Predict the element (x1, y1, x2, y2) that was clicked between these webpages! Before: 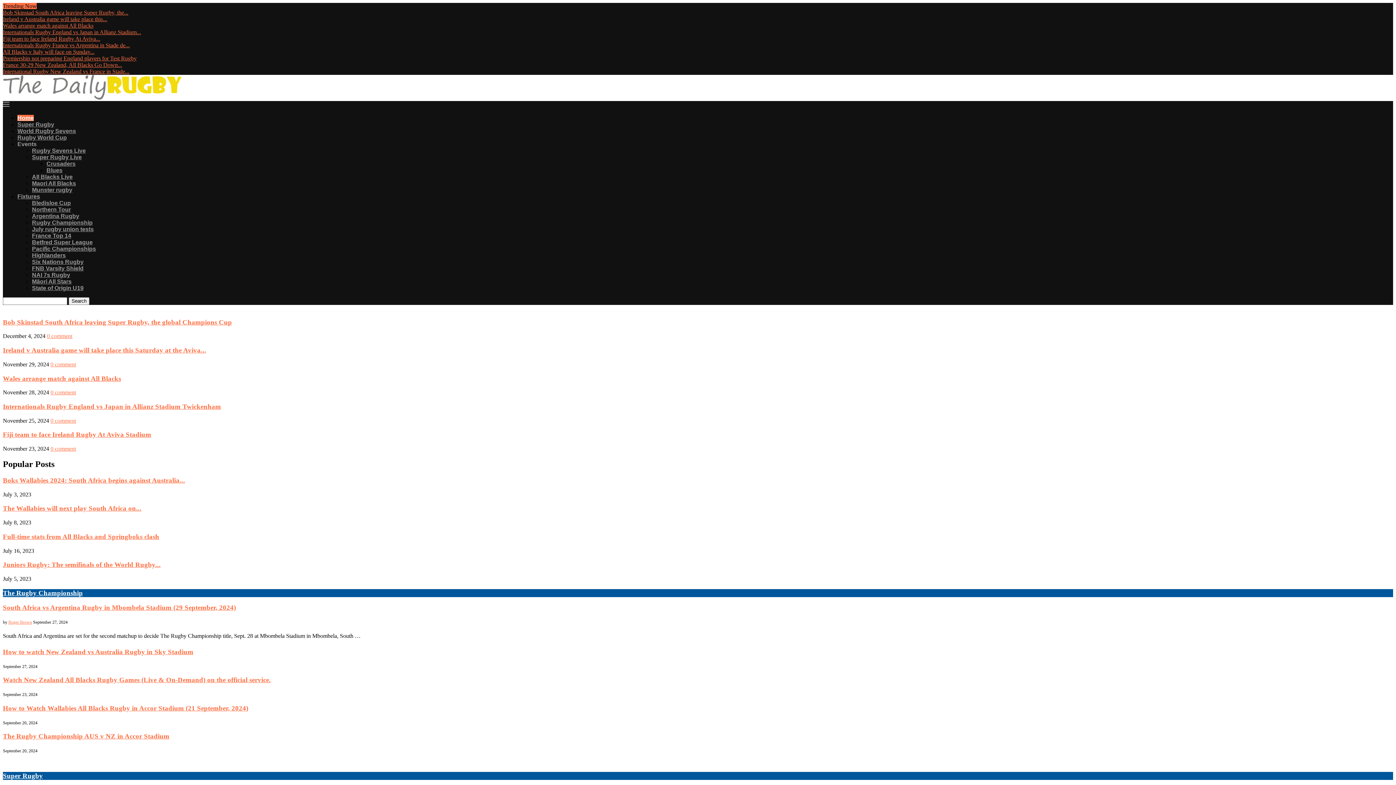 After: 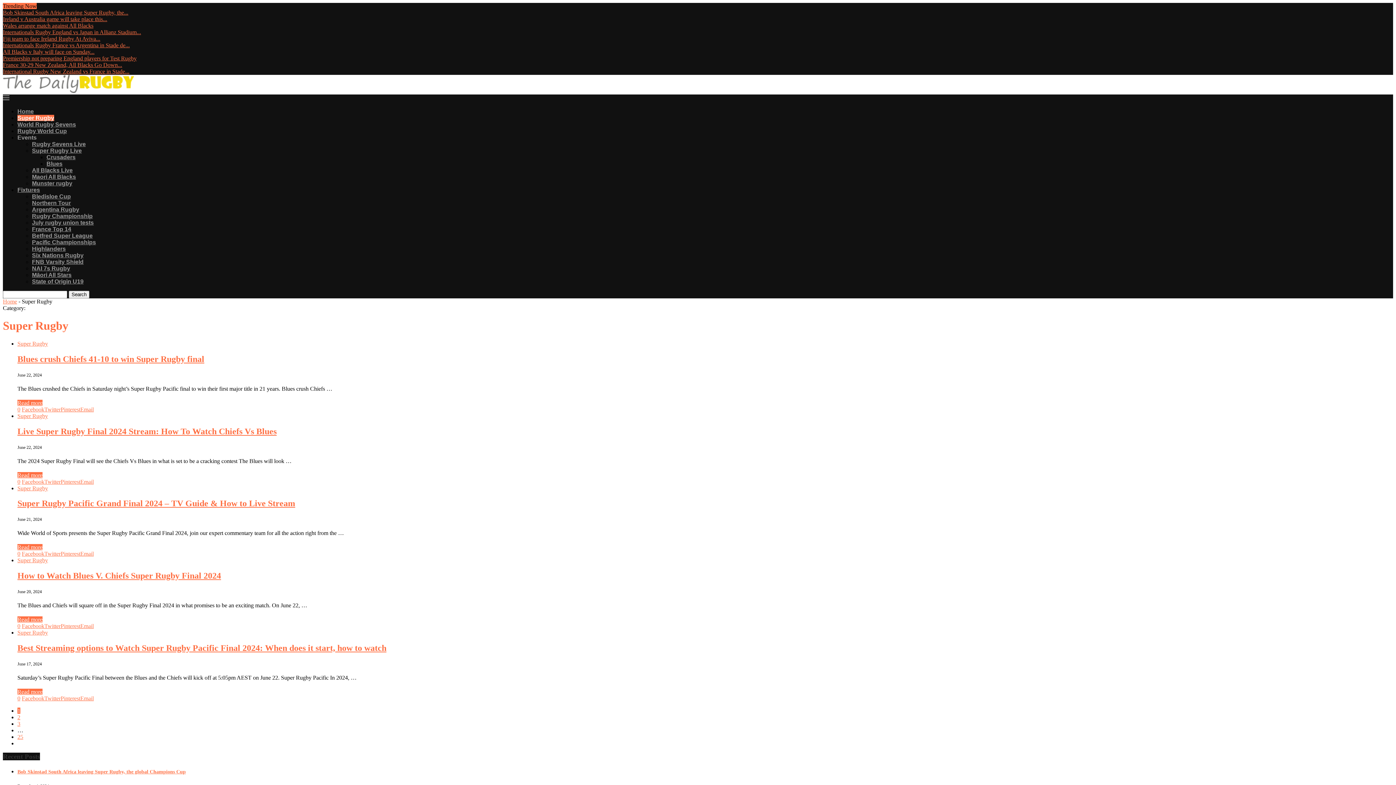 Action: bbox: (17, 121, 54, 127) label: Super Rugby